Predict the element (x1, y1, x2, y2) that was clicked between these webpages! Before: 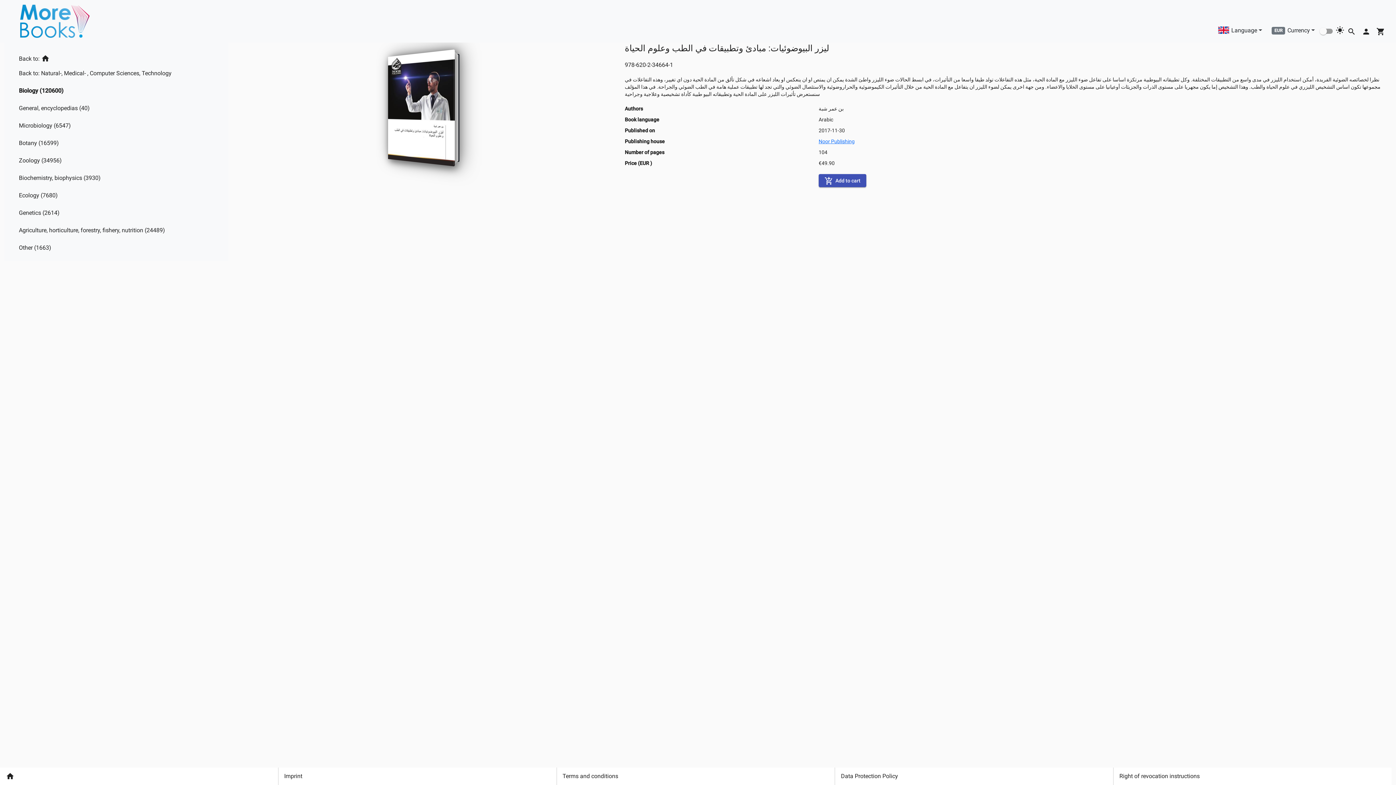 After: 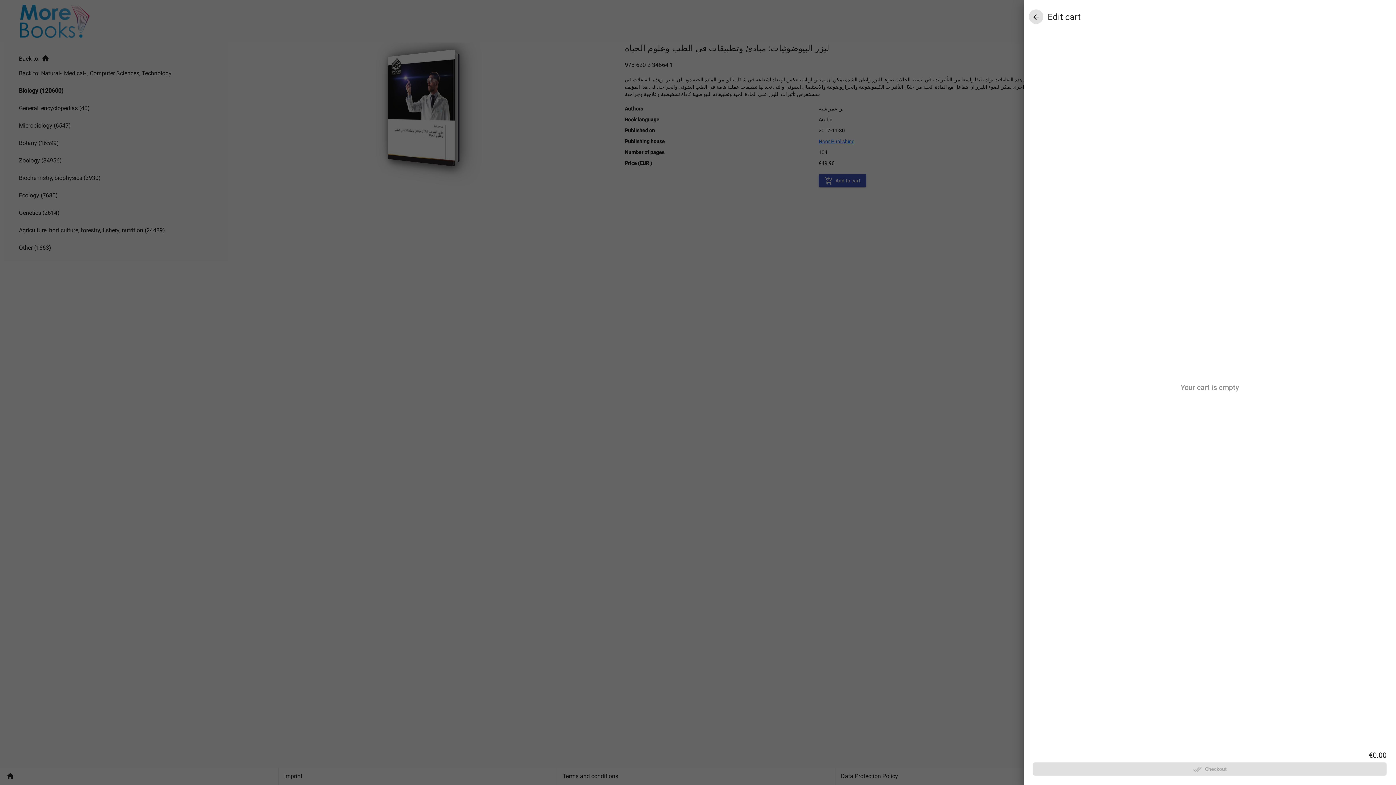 Action: bbox: (1373, 22, 1388, 37) label: Cart icon